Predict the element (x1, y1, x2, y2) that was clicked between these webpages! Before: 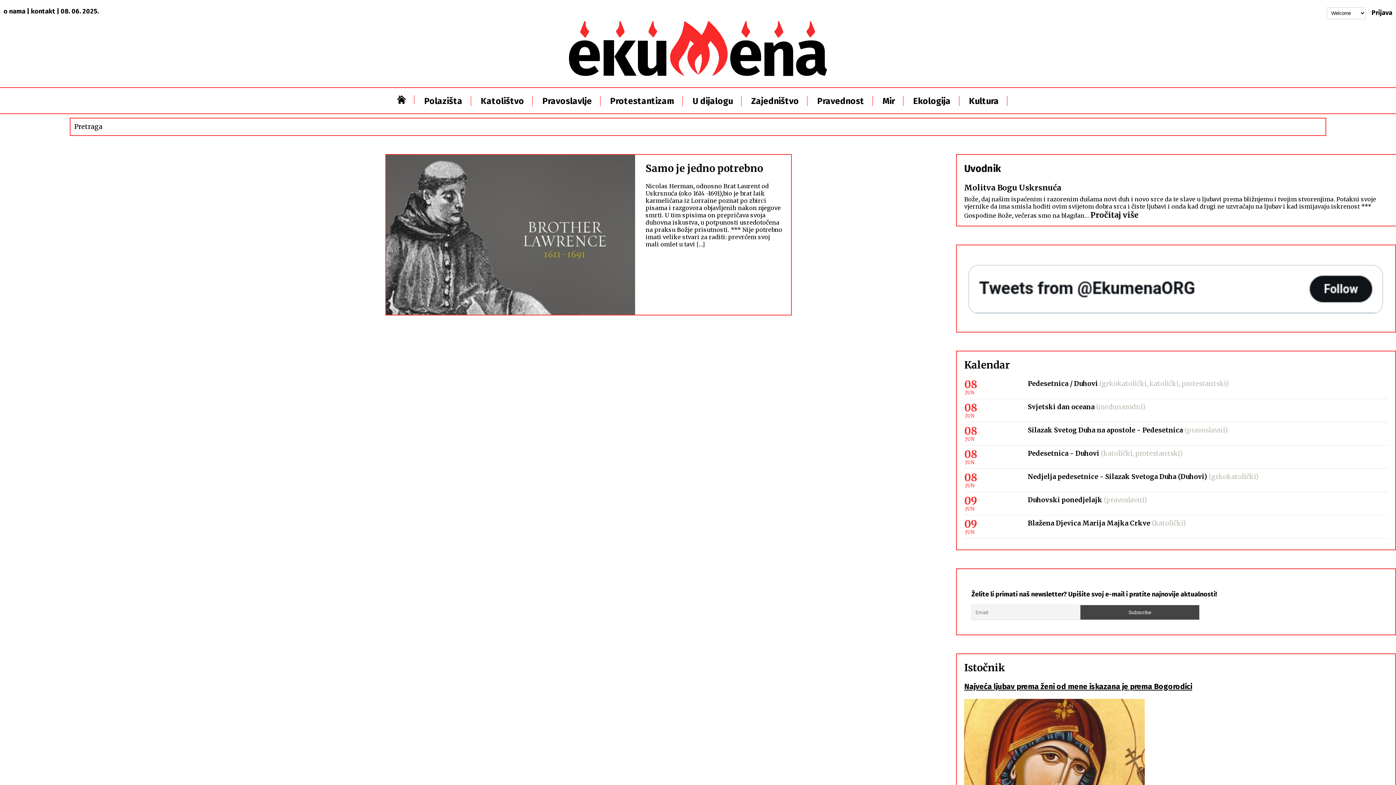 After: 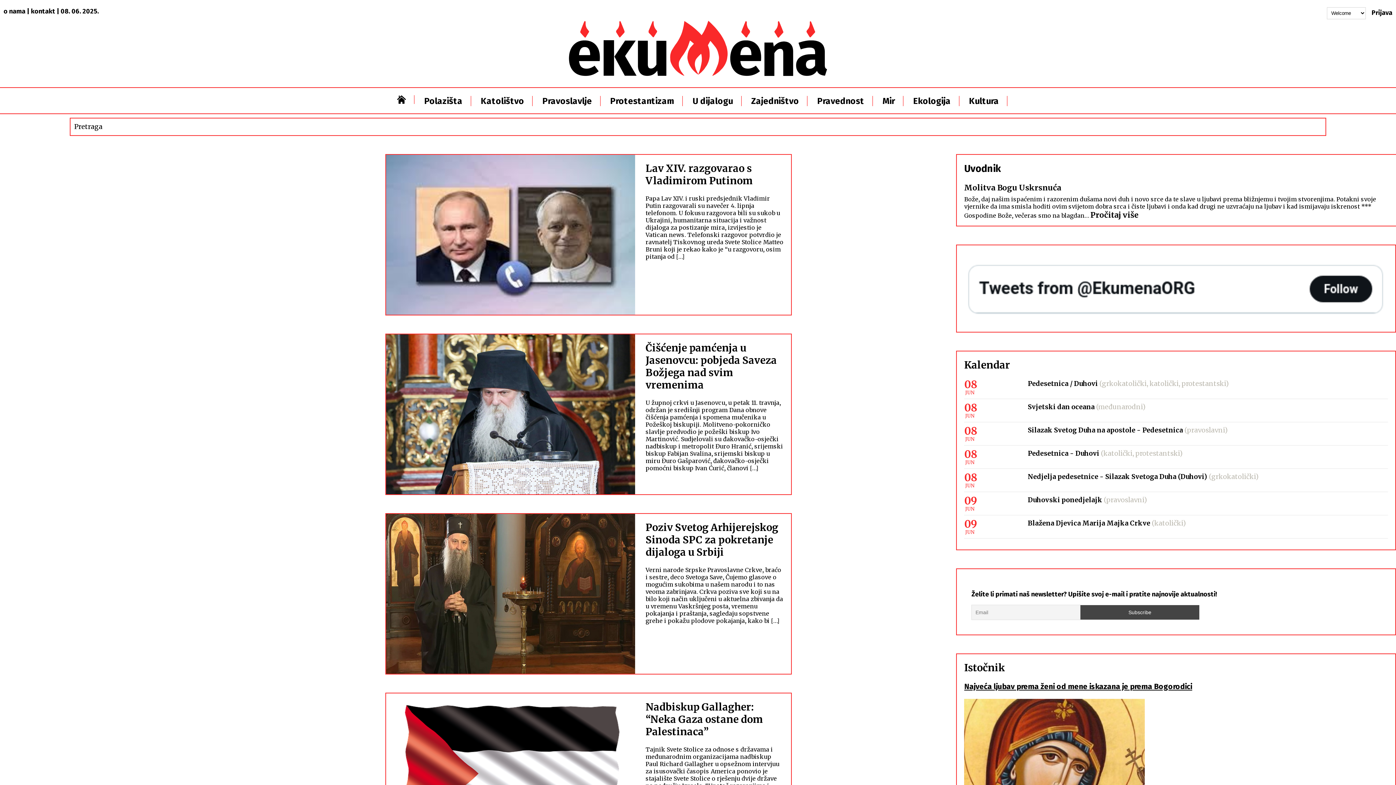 Action: bbox: (882, 95, 895, 106) label: Mir